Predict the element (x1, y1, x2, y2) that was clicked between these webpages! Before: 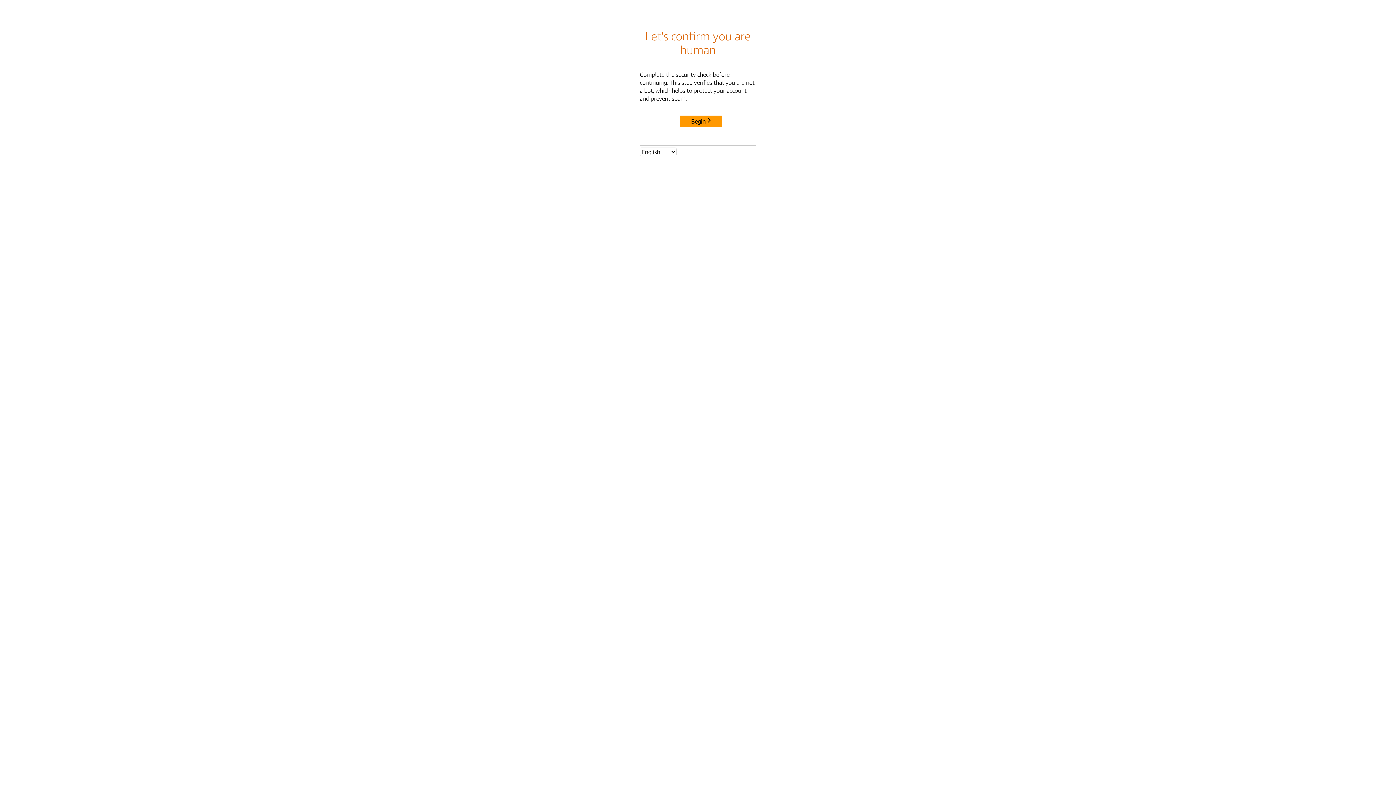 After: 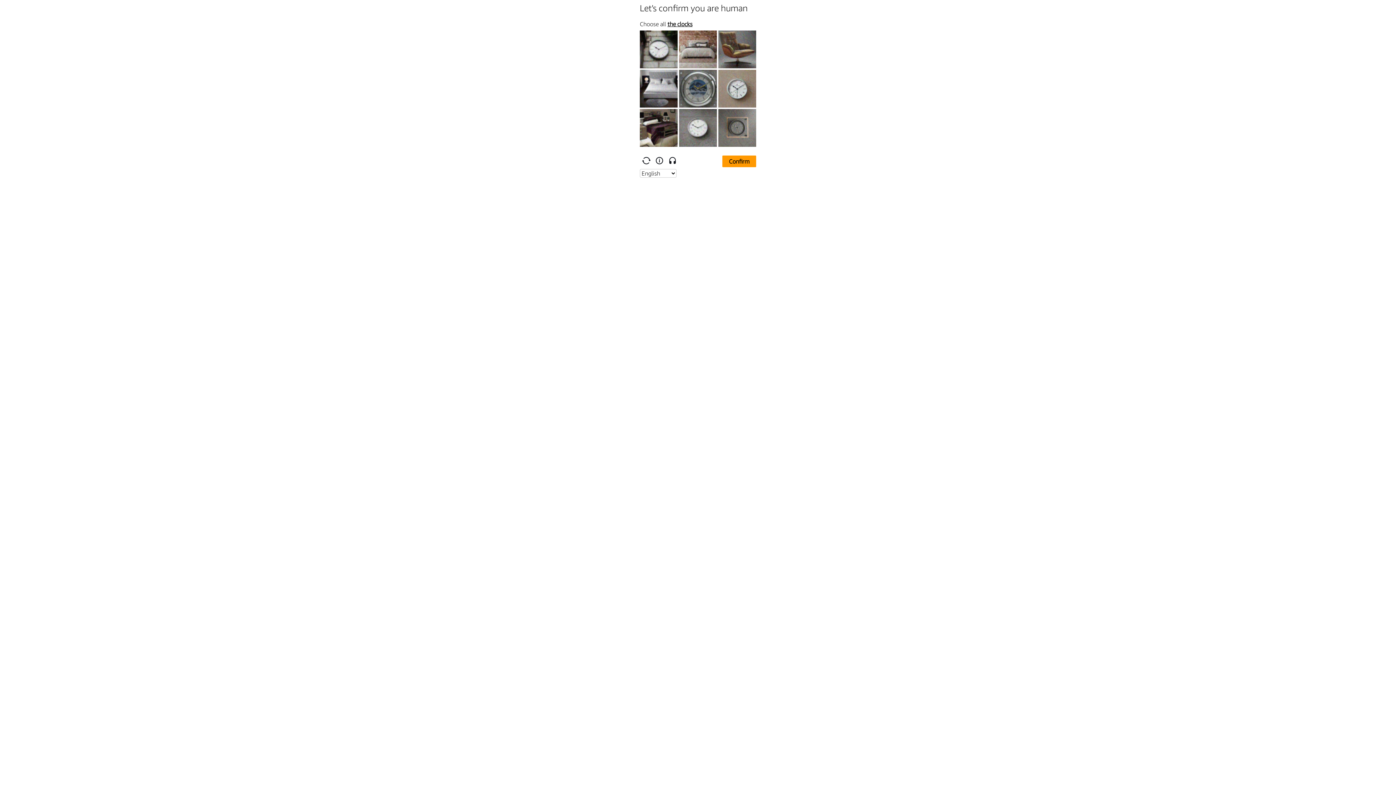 Action: bbox: (680, 115, 722, 127) label: Begin